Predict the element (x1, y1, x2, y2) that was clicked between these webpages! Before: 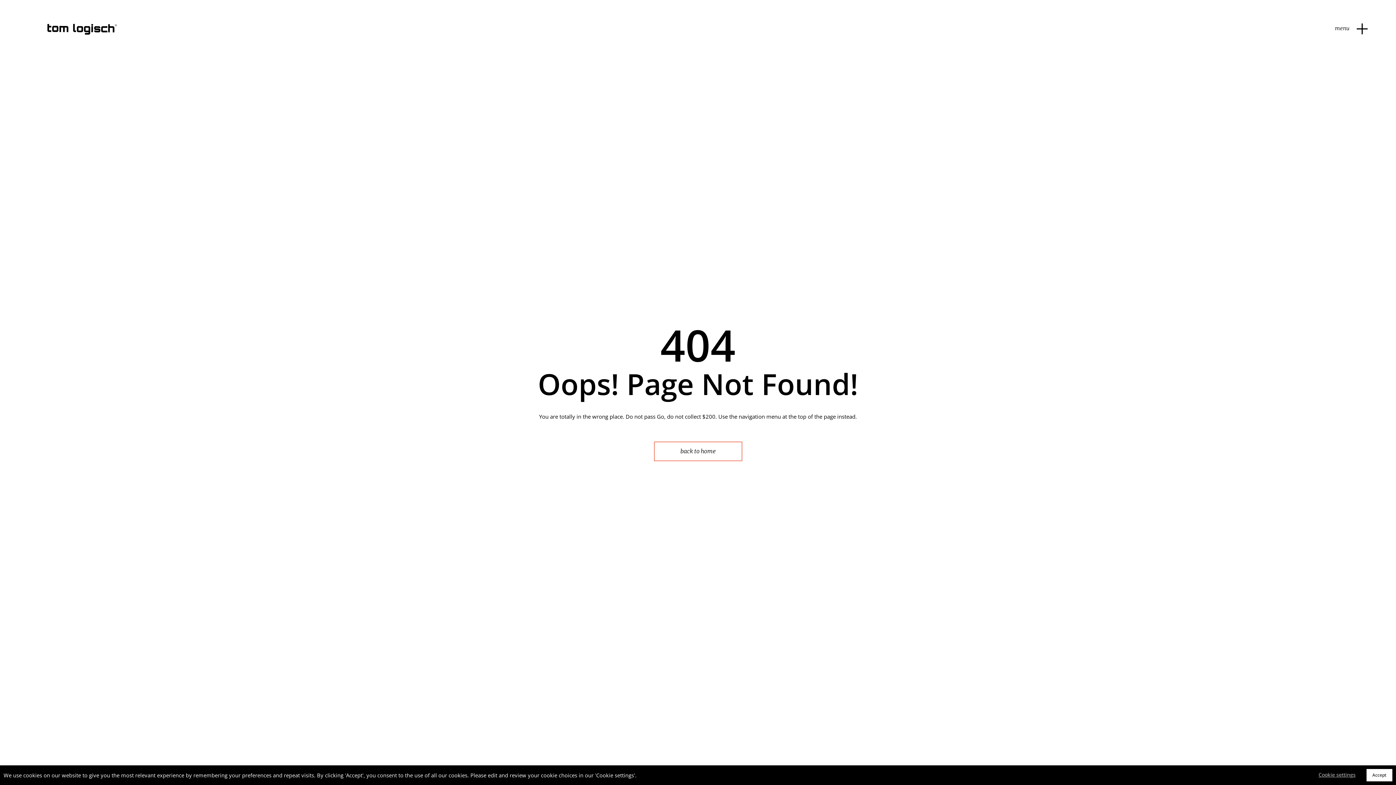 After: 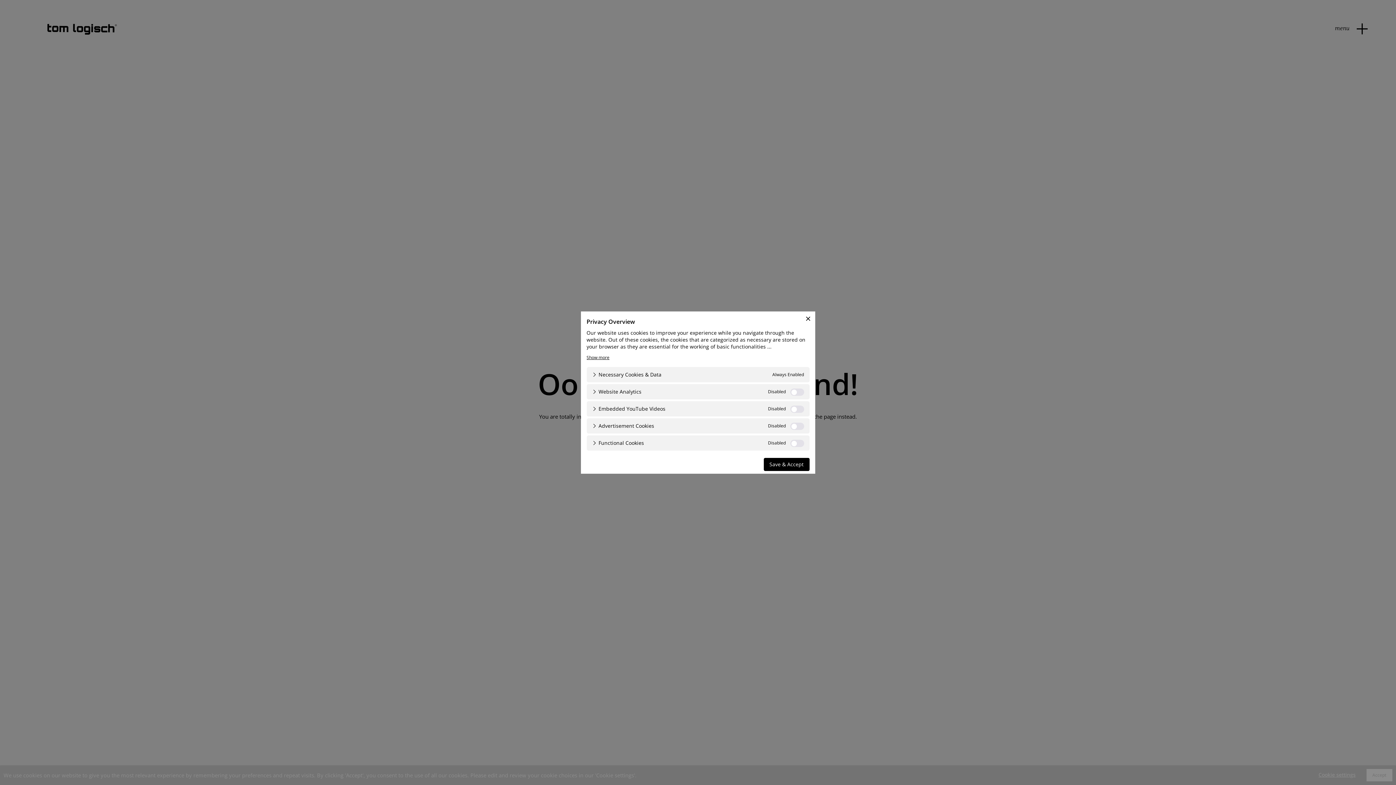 Action: label: Cookie settings bbox: (1313, 769, 1361, 780)